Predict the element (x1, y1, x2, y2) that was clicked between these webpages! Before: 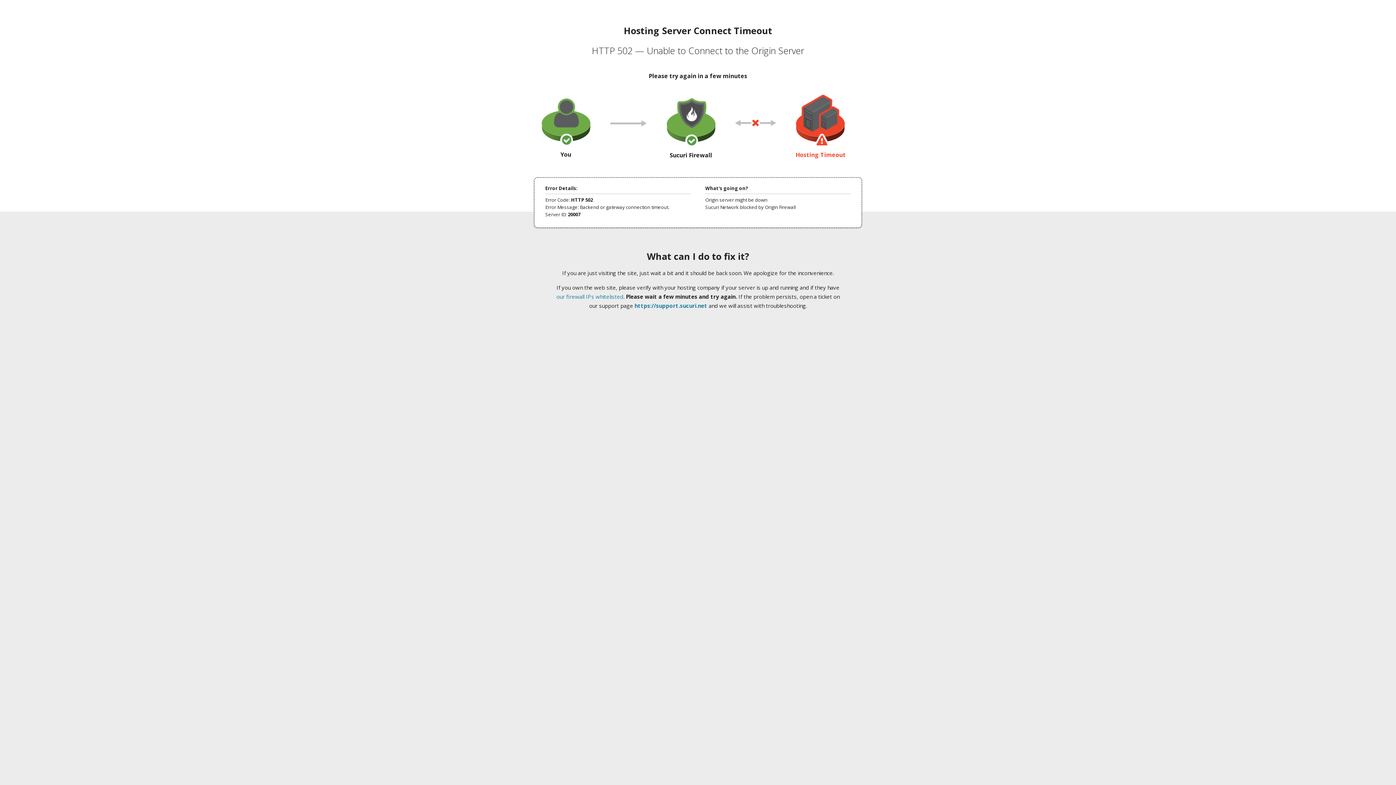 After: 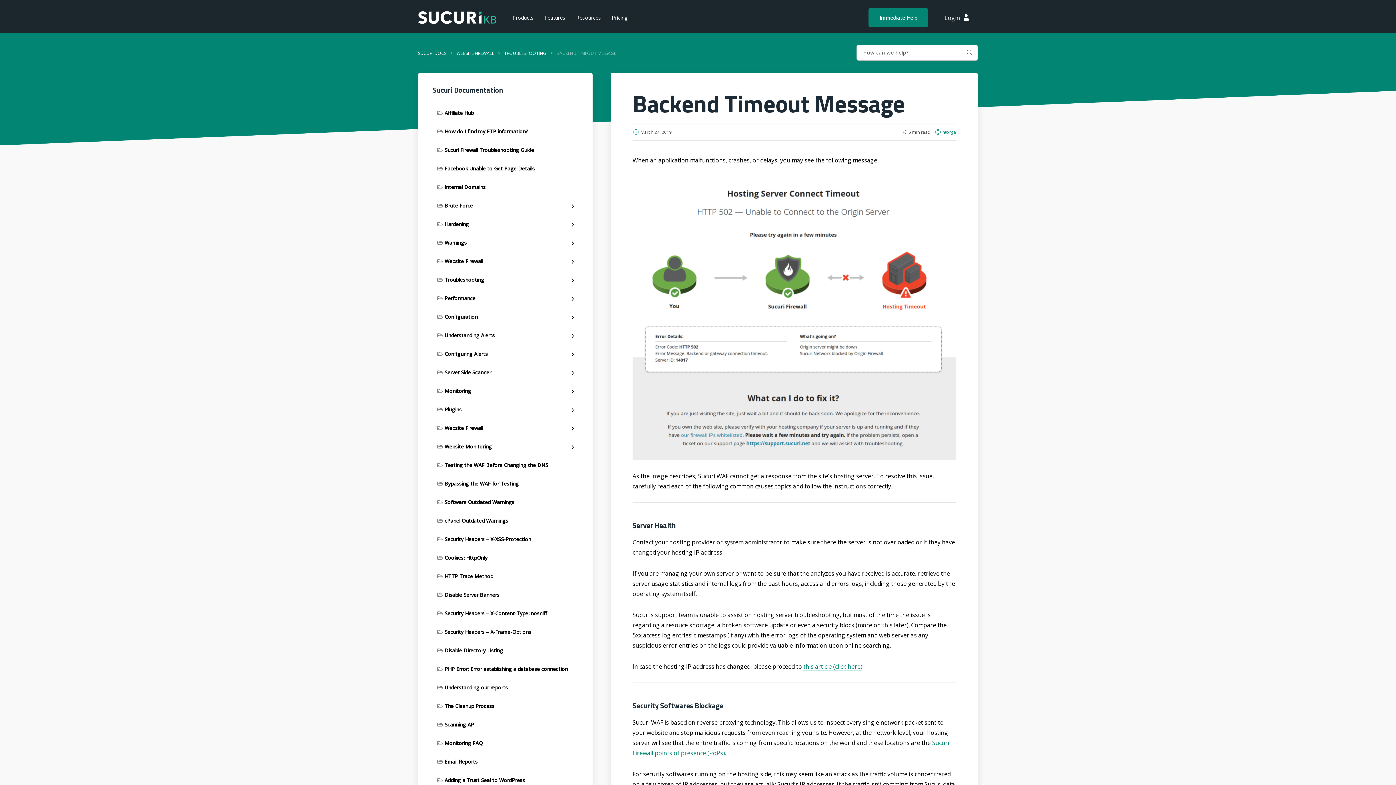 Action: bbox: (556, 293, 623, 300) label: our firewall IPs whitelisted